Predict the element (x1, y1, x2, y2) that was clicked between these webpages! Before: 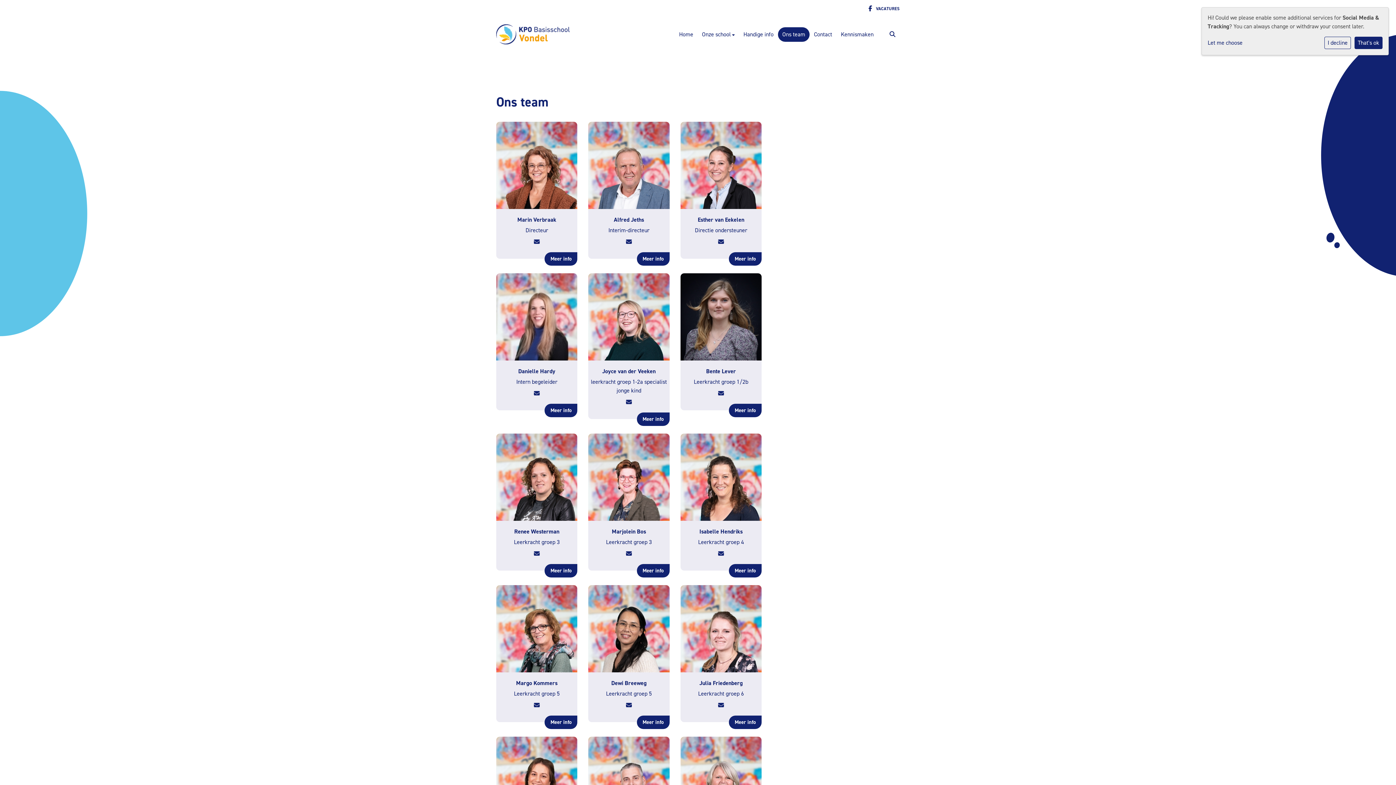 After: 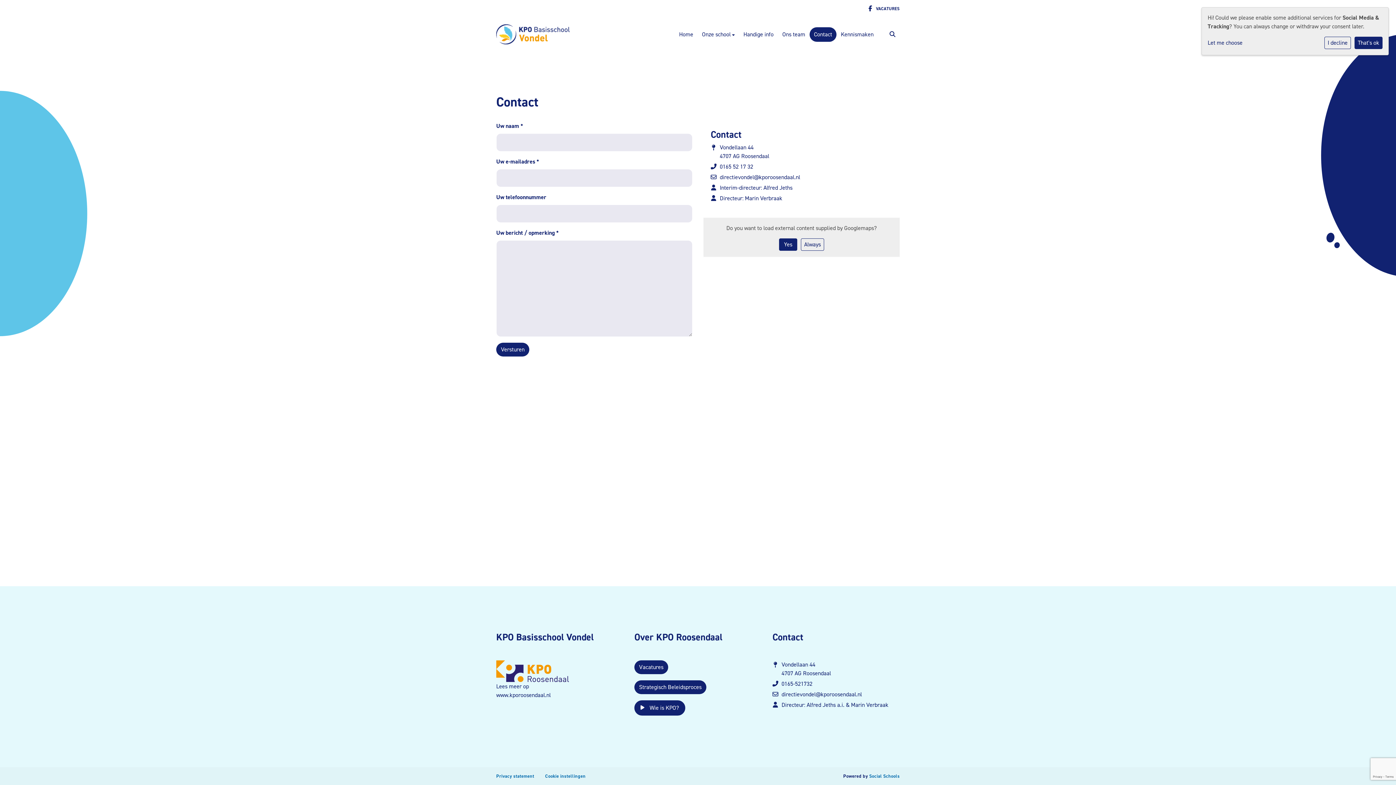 Action: bbox: (814, 27, 832, 41) label: Contact